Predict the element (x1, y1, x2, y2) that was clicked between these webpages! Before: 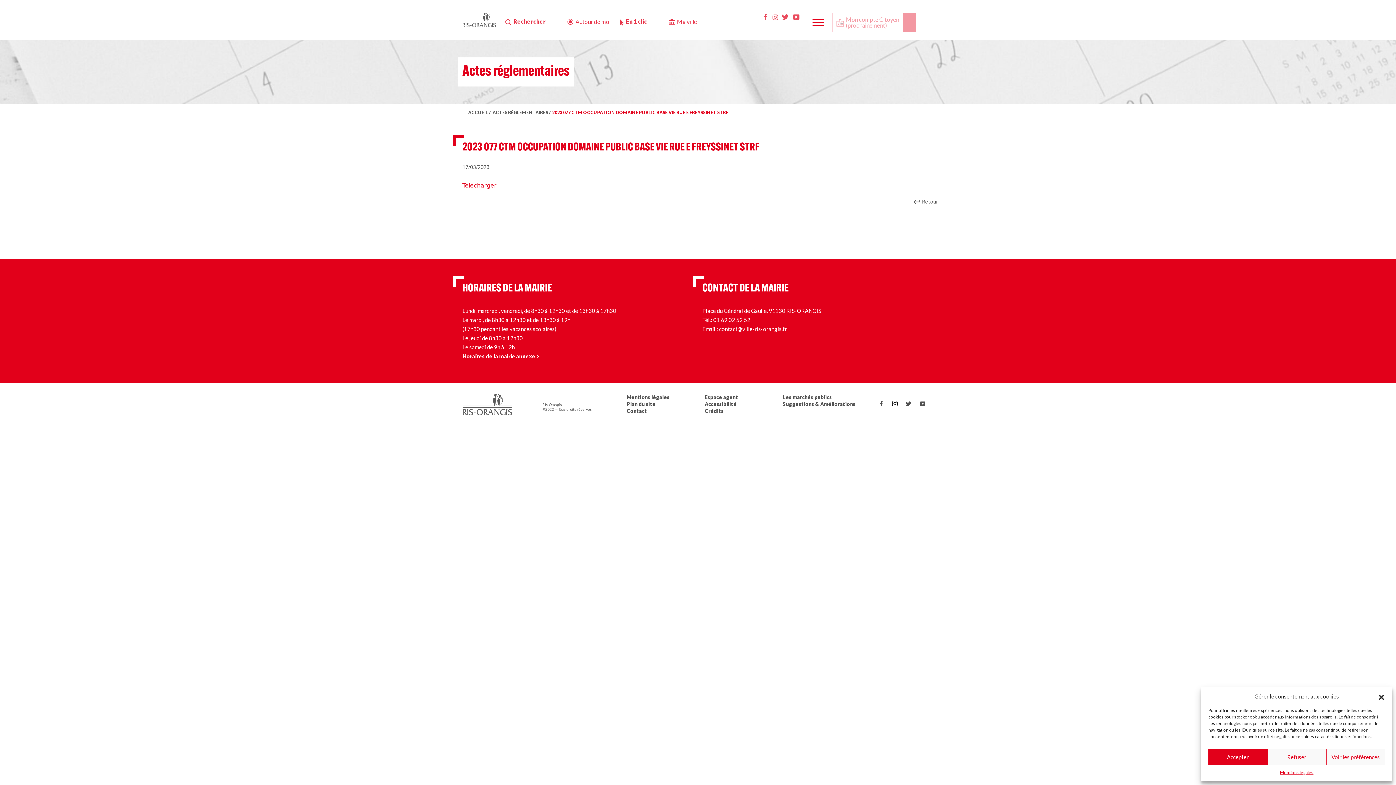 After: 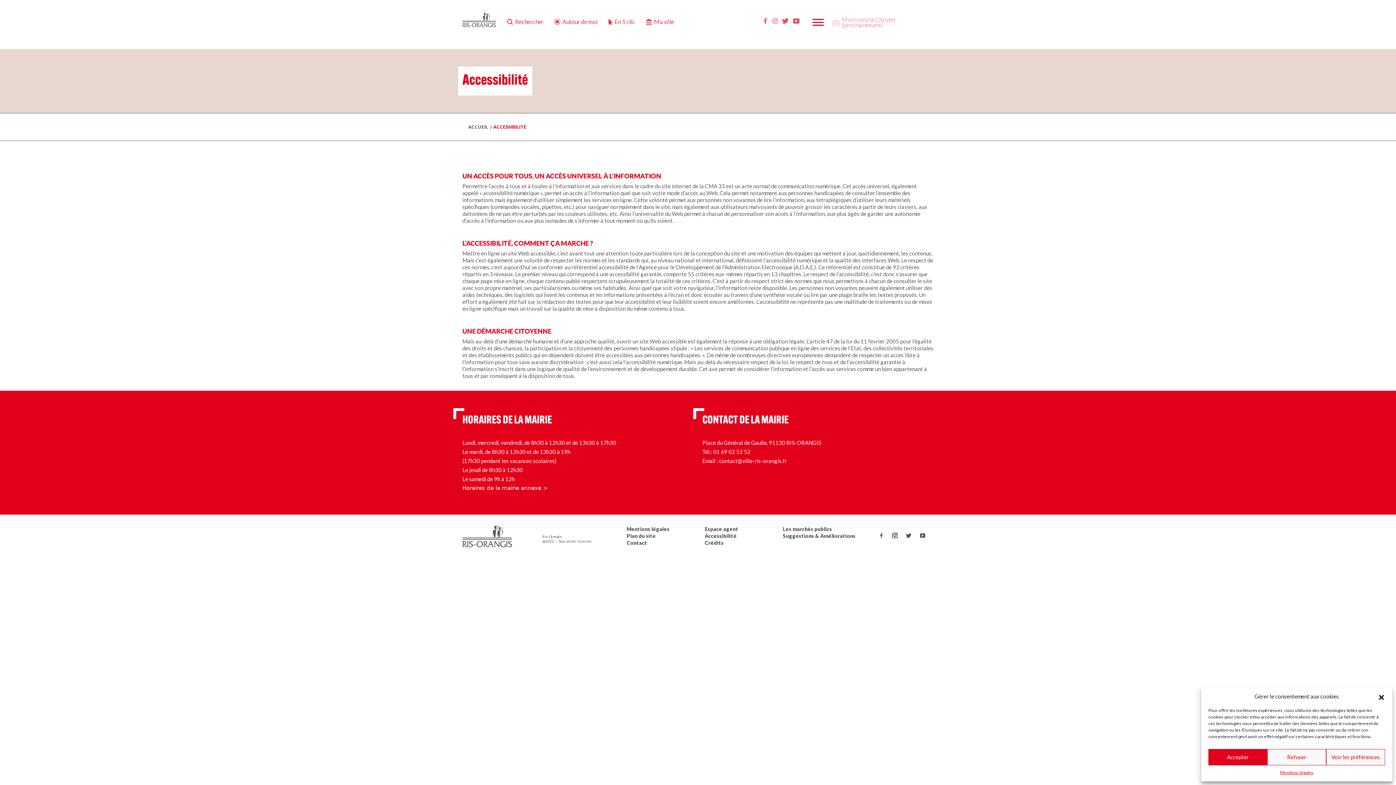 Action: bbox: (704, 401, 736, 407) label: Accessibilité